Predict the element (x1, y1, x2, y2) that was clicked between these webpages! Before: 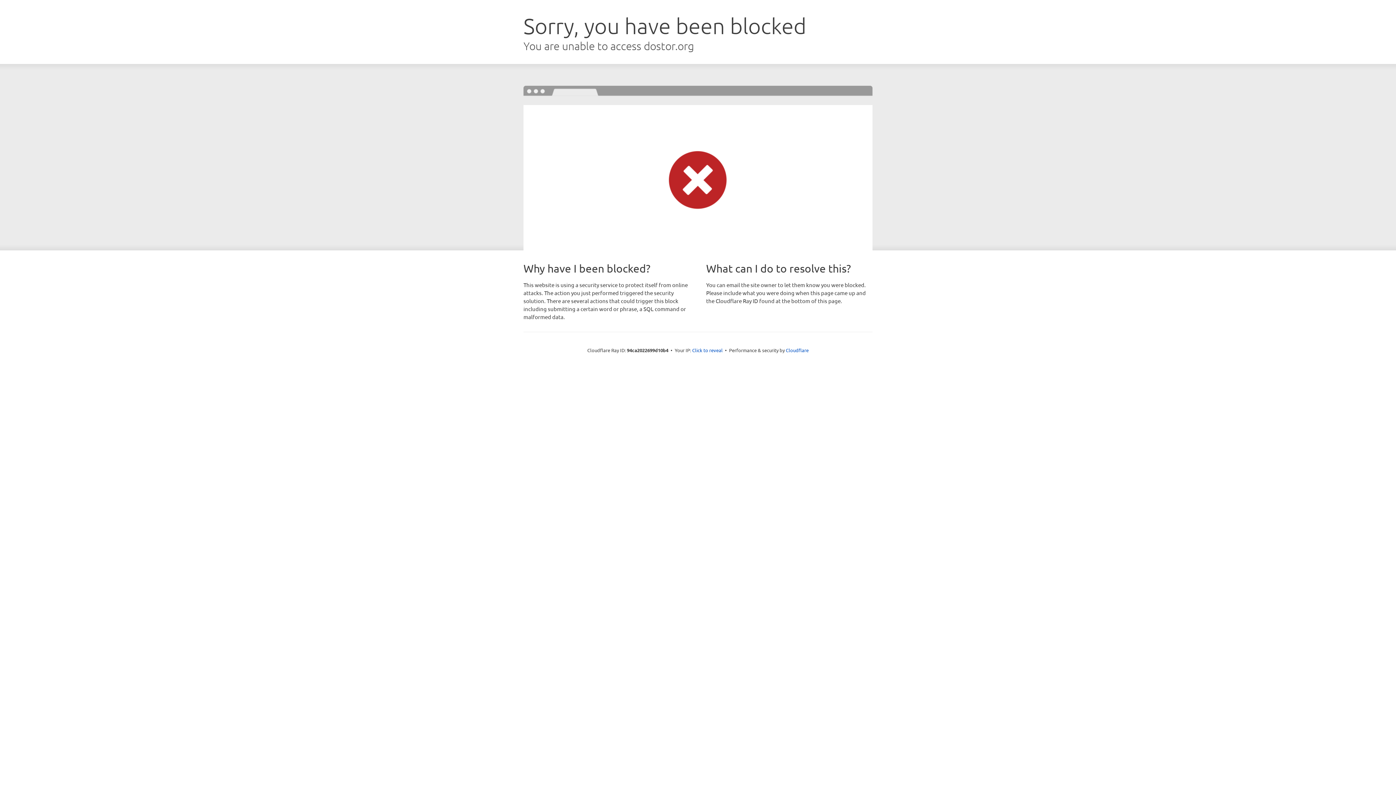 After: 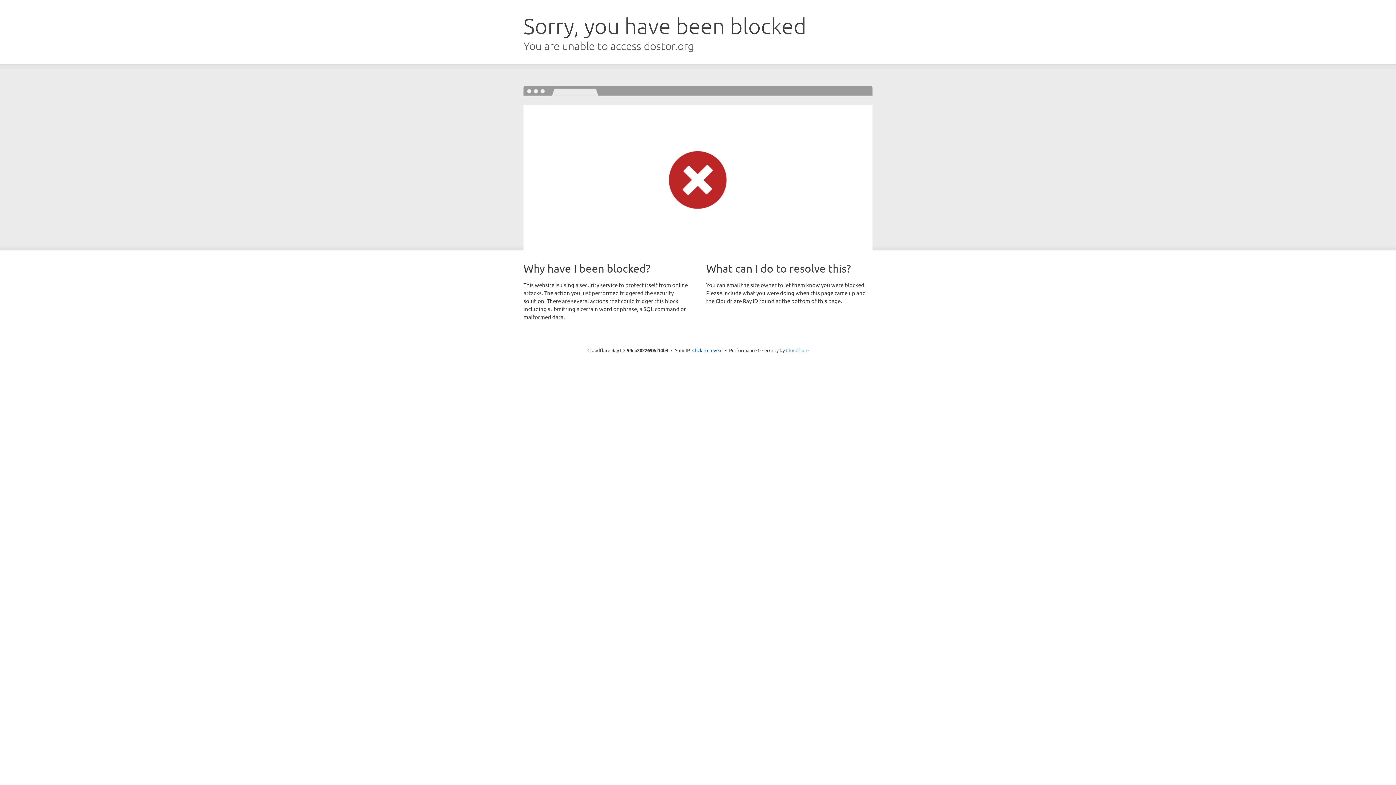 Action: bbox: (786, 347, 808, 353) label: Cloudflare